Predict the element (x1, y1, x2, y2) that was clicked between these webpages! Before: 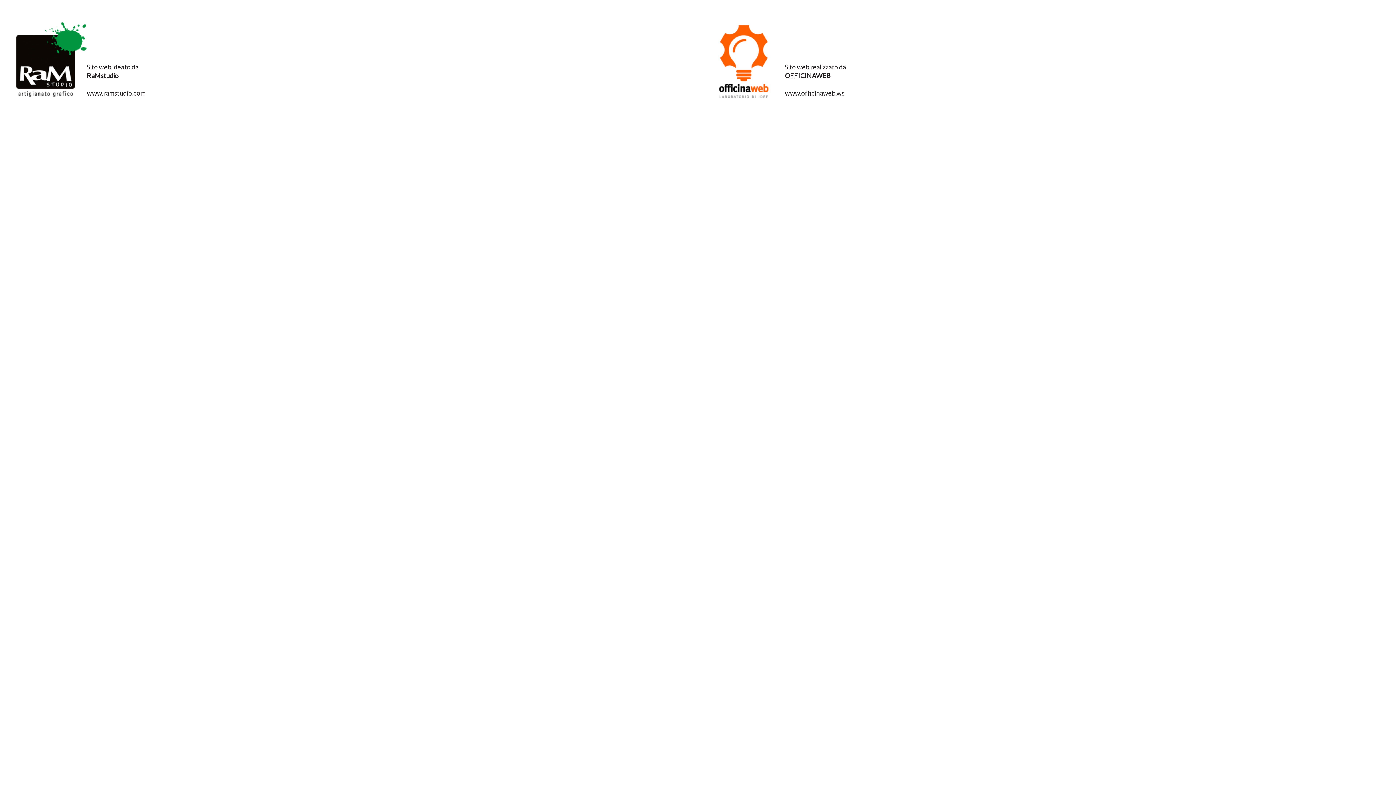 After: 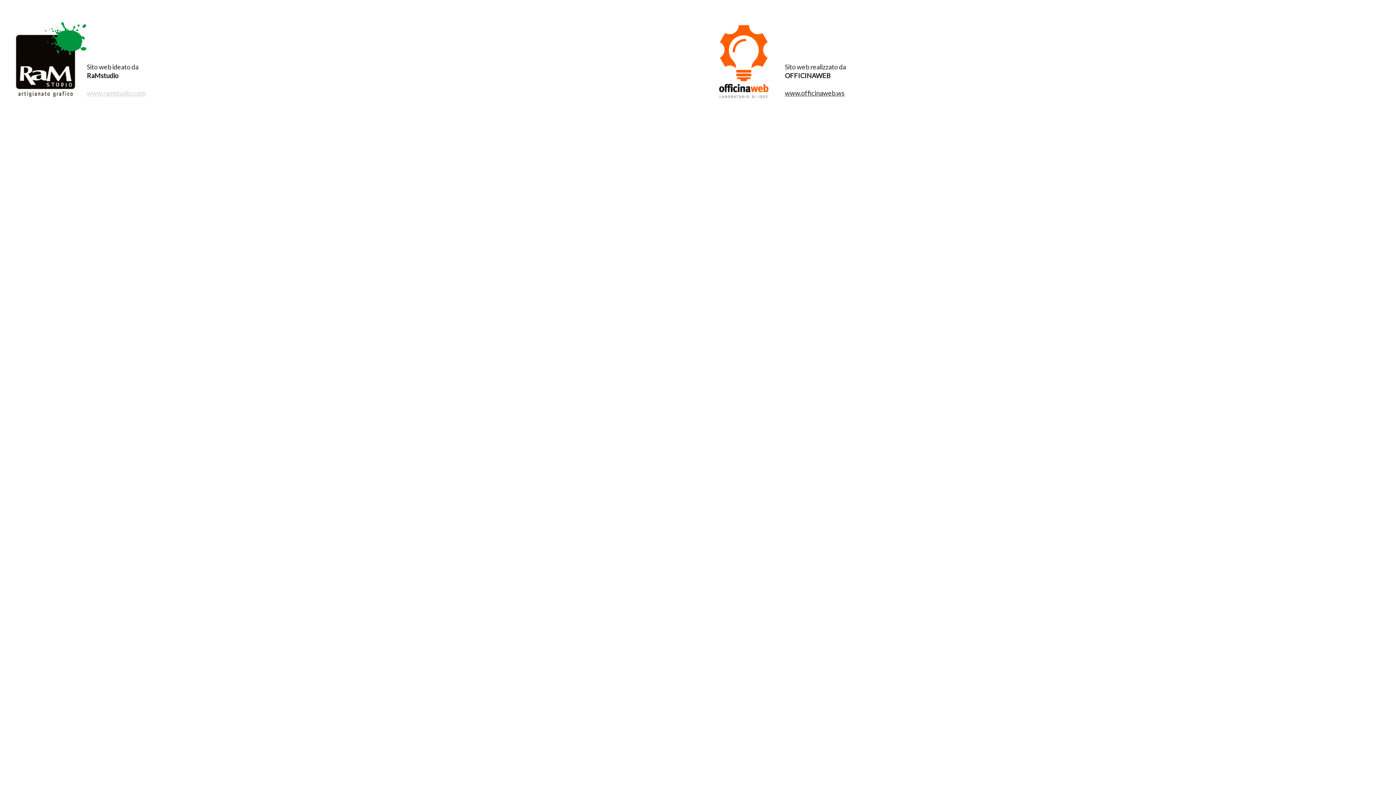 Action: bbox: (86, 89, 145, 97) label: www.ramstudio.com